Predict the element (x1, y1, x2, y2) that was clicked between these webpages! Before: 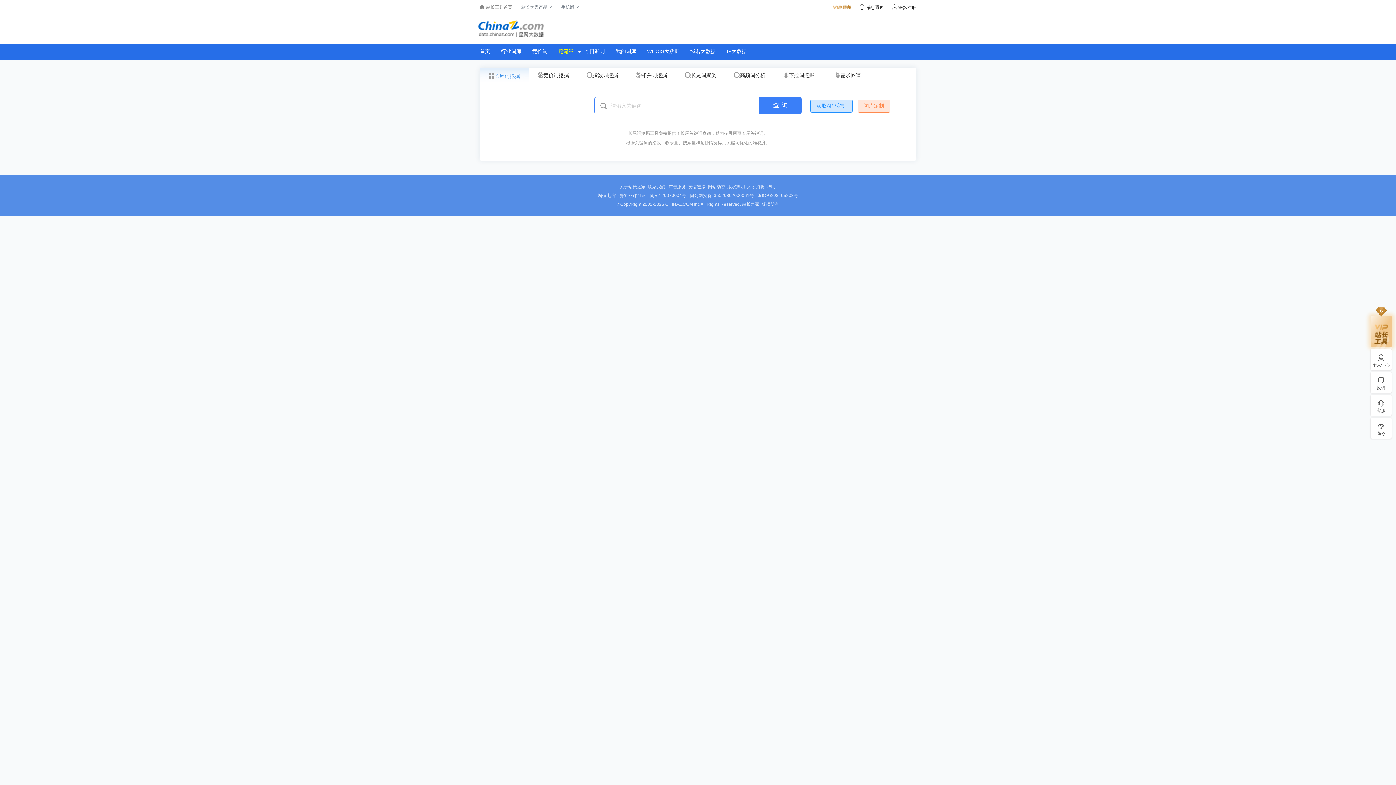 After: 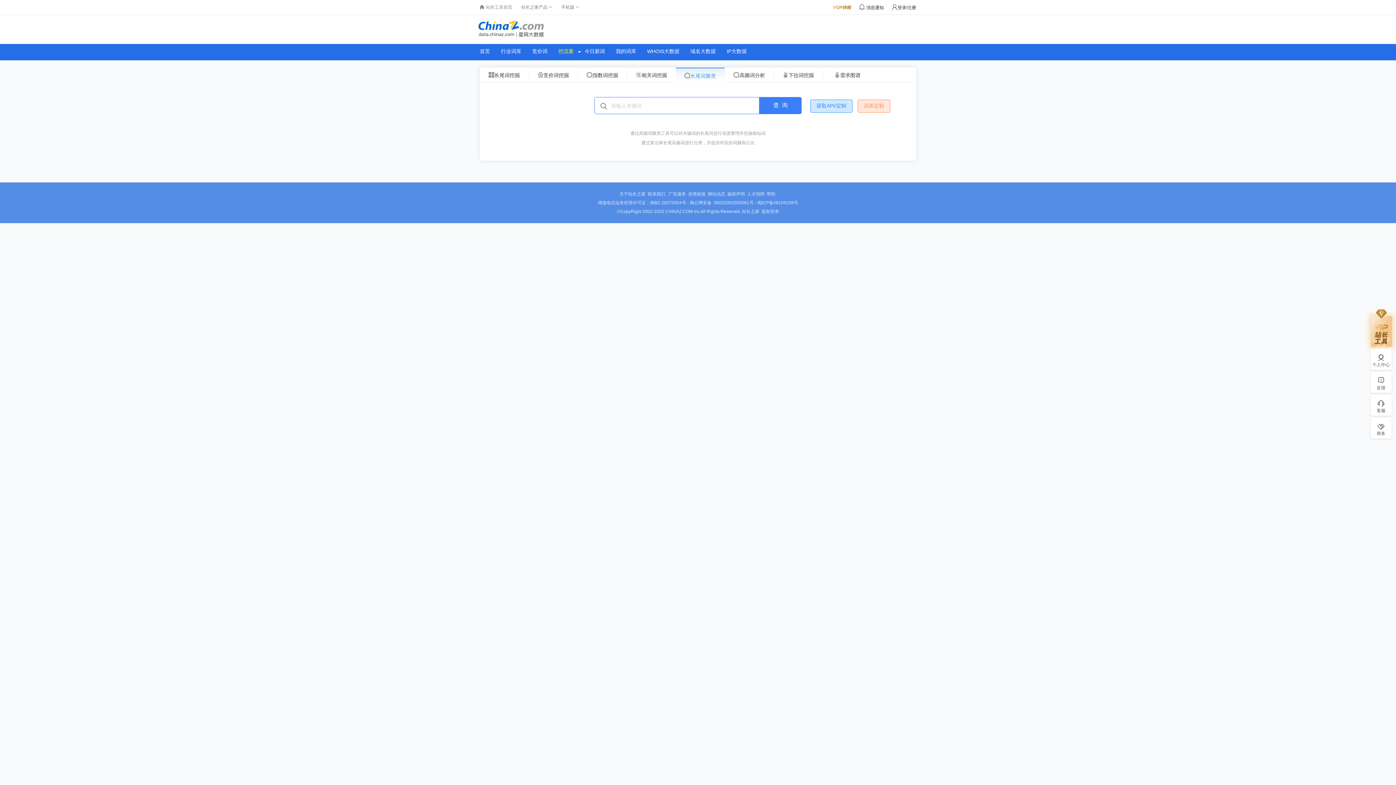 Action: bbox: (676, 71, 725, 78) label: 长尾词聚类